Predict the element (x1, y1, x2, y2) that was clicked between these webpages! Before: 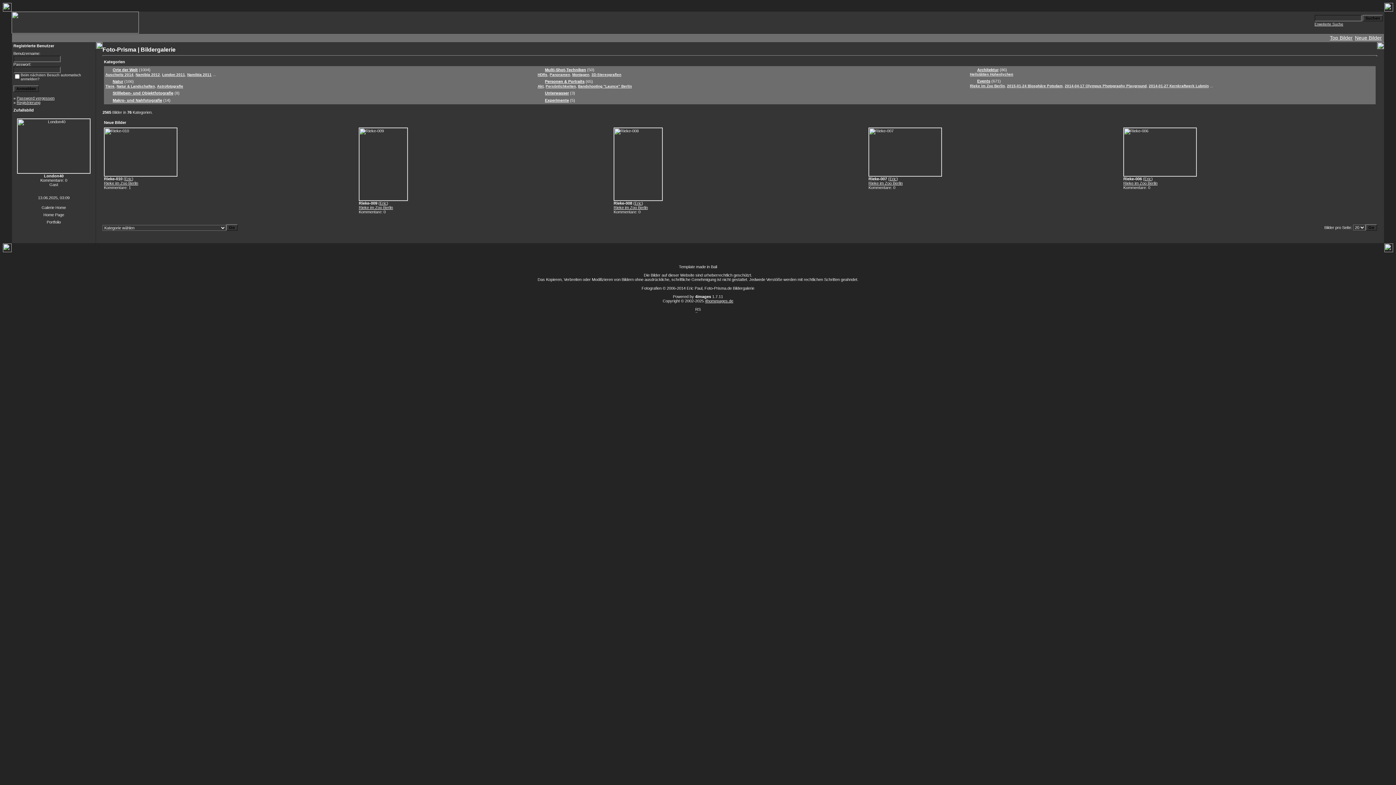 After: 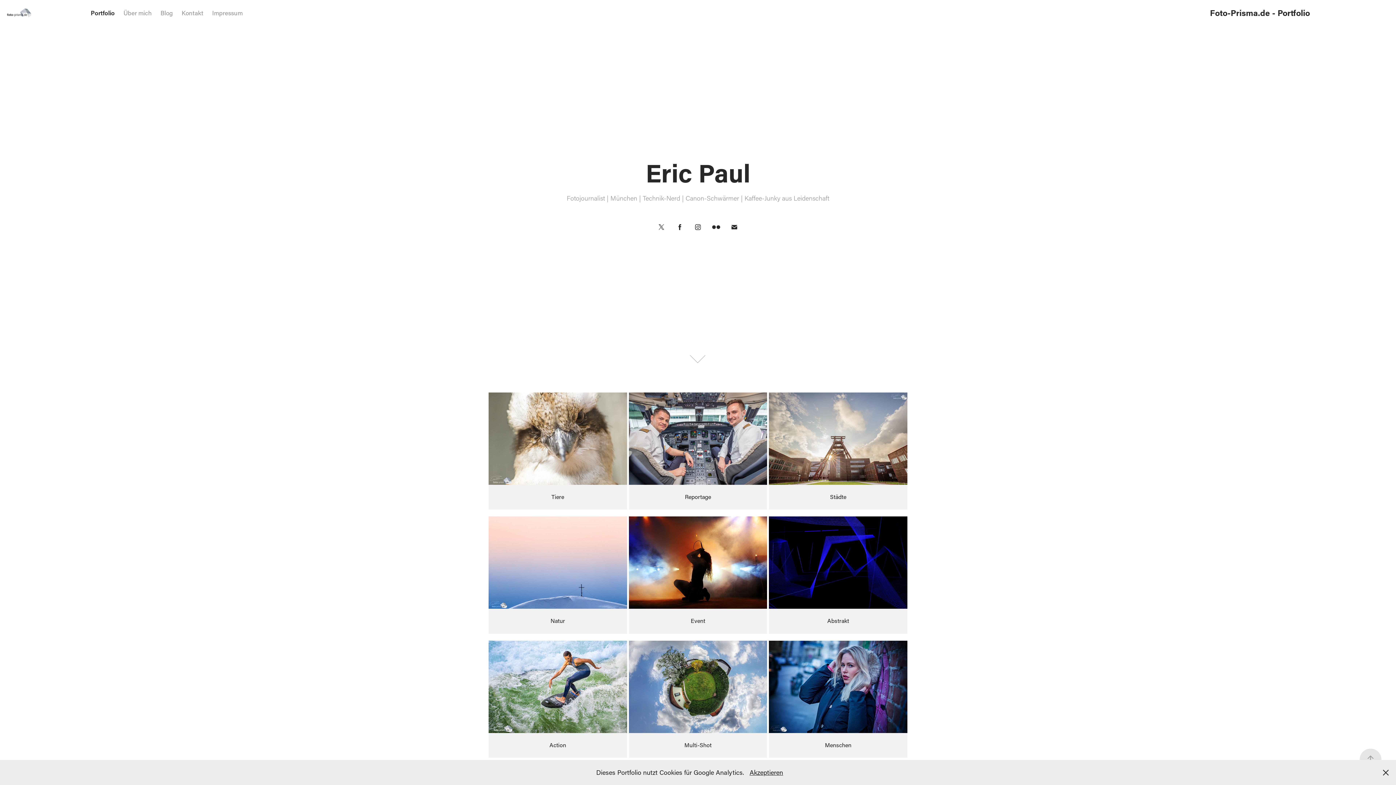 Action: label: Portfolio bbox: (46, 220, 60, 224)